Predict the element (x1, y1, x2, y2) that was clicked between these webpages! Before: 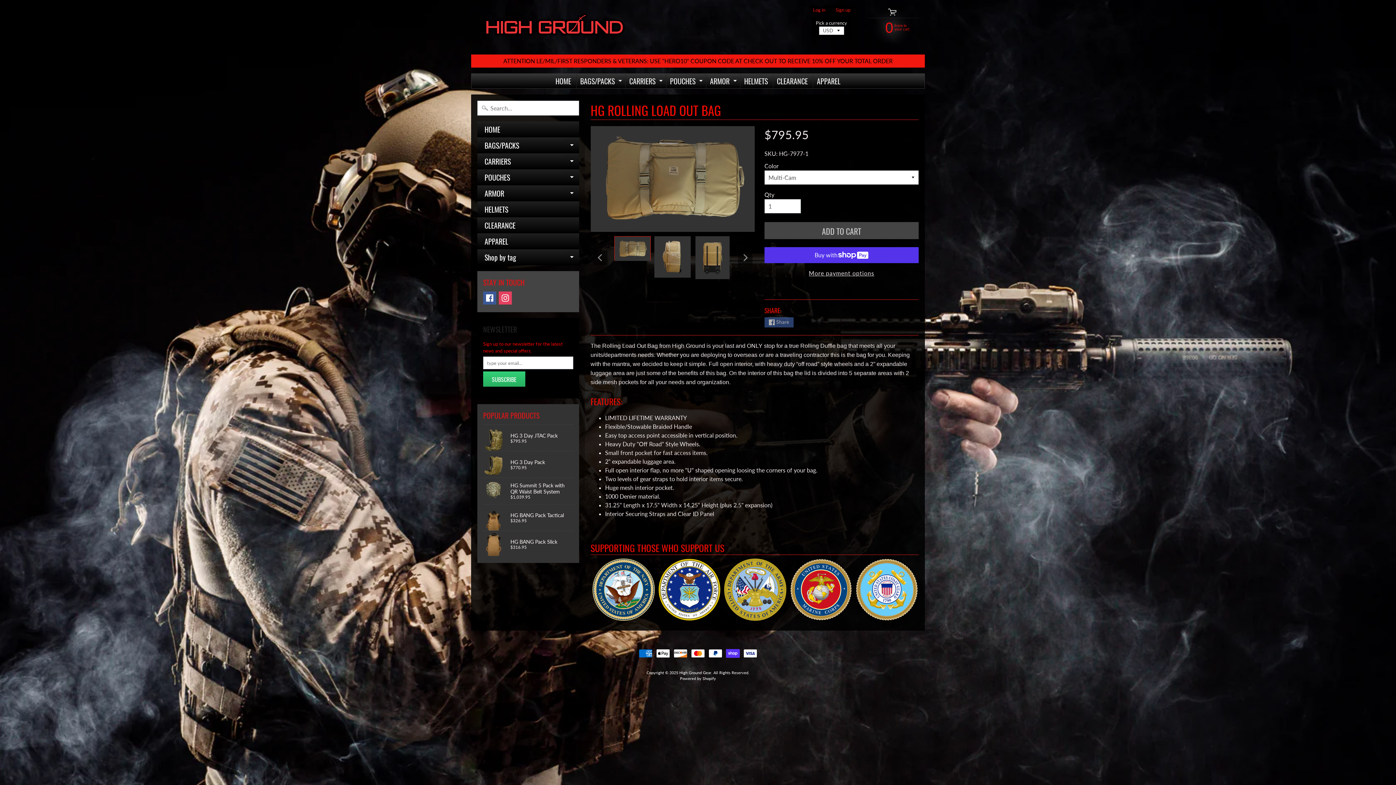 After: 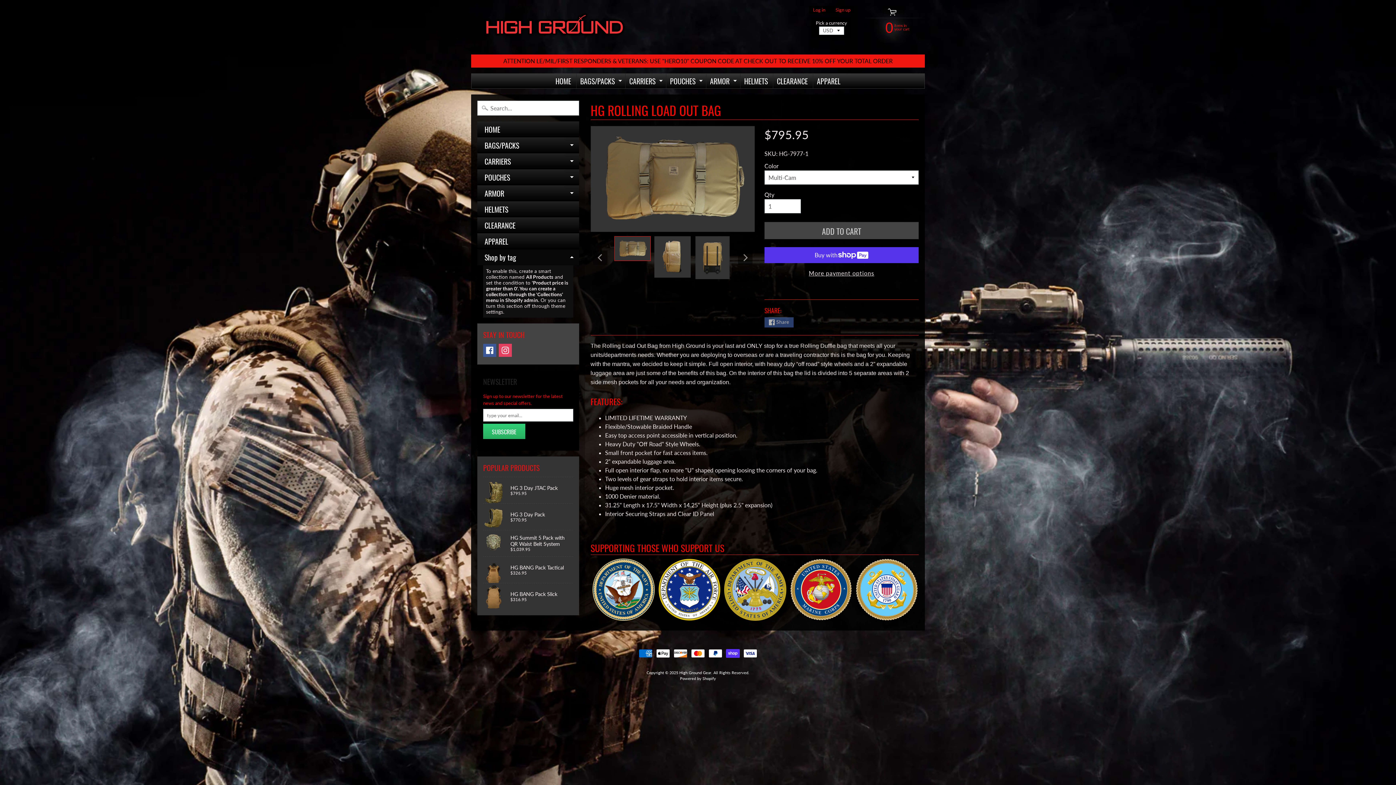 Action: bbox: (564, 249, 579, 265) label: EXPAND CHILD MENU